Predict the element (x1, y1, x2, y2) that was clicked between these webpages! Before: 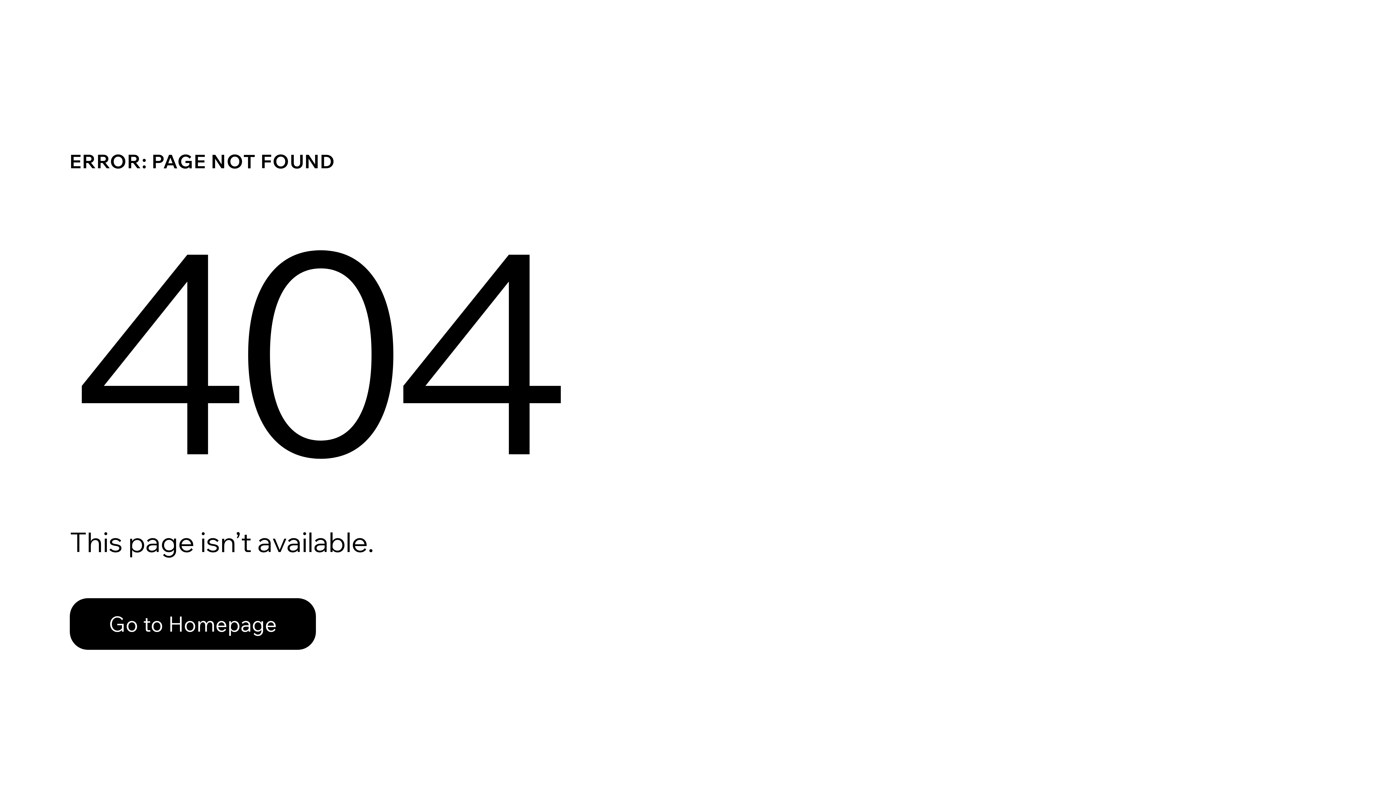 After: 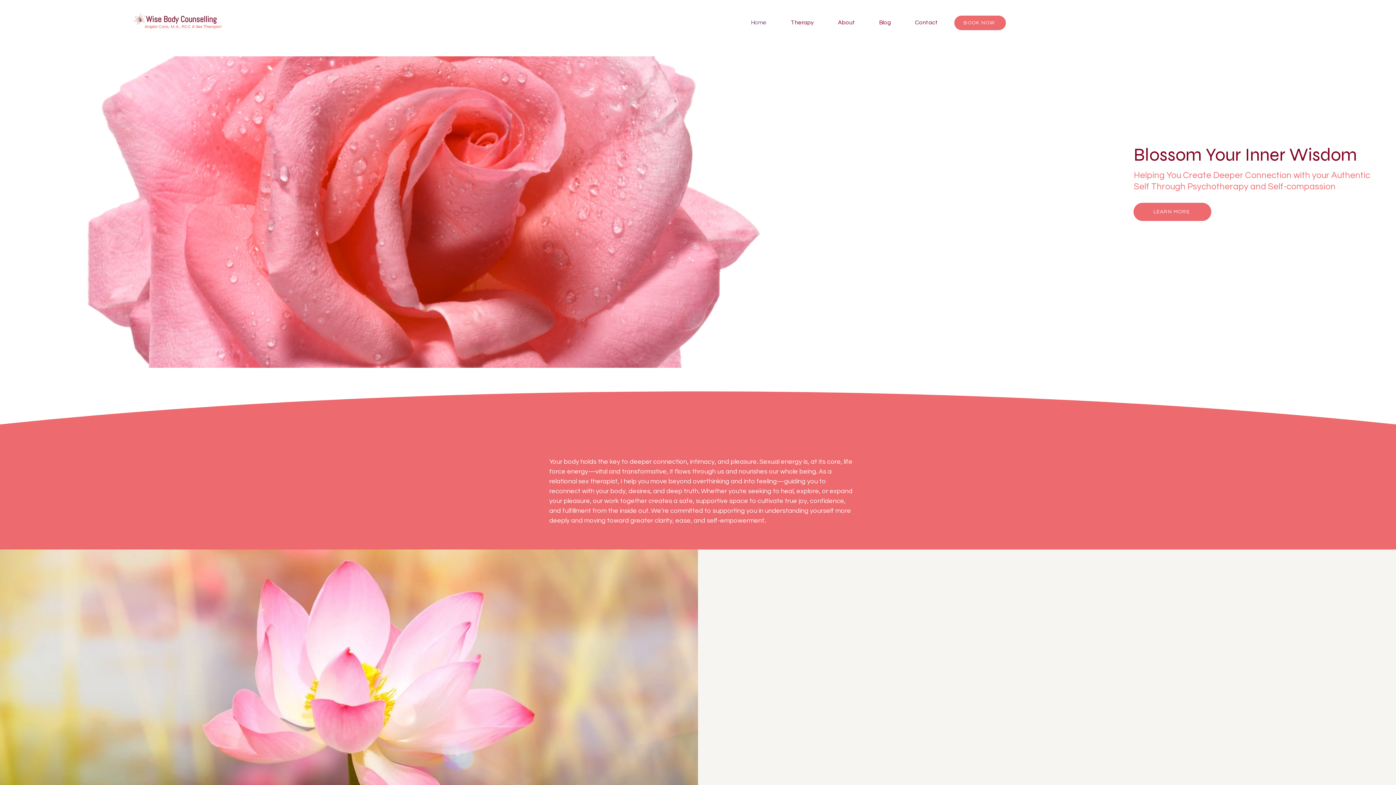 Action: label: Go to Homepage bbox: (69, 582, 768, 659)